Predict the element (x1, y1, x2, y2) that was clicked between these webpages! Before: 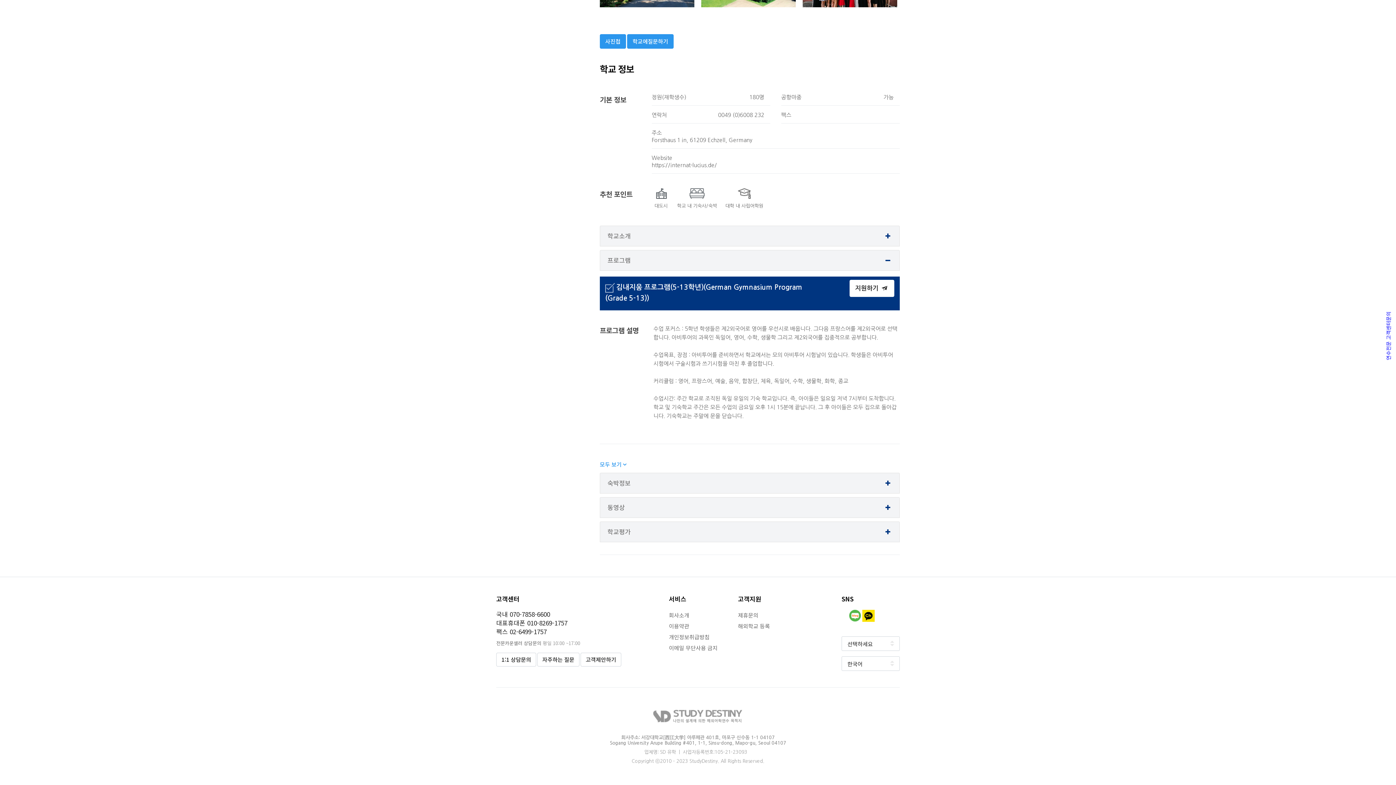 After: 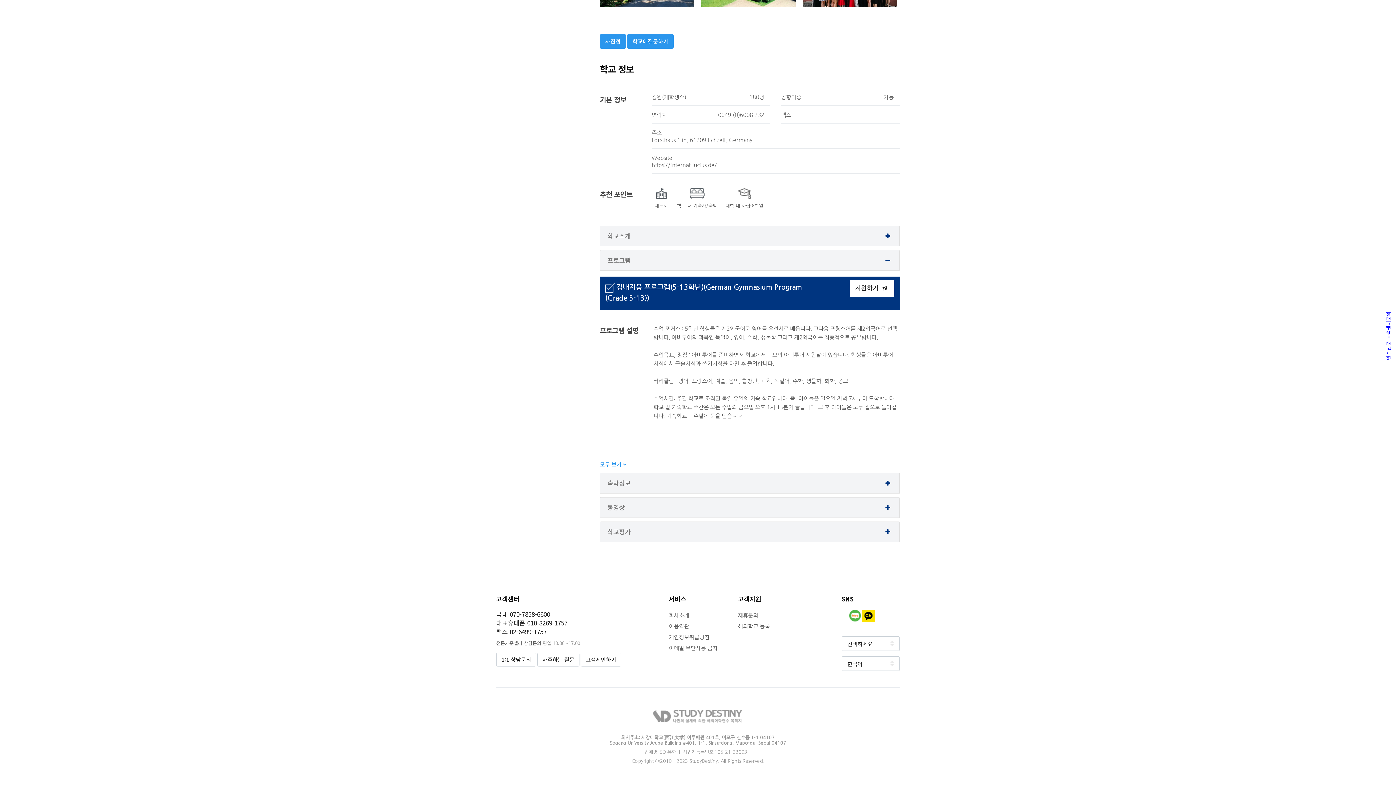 Action: bbox: (496, 618, 658, 627) label: 대표휴대폰 010-8269-1757